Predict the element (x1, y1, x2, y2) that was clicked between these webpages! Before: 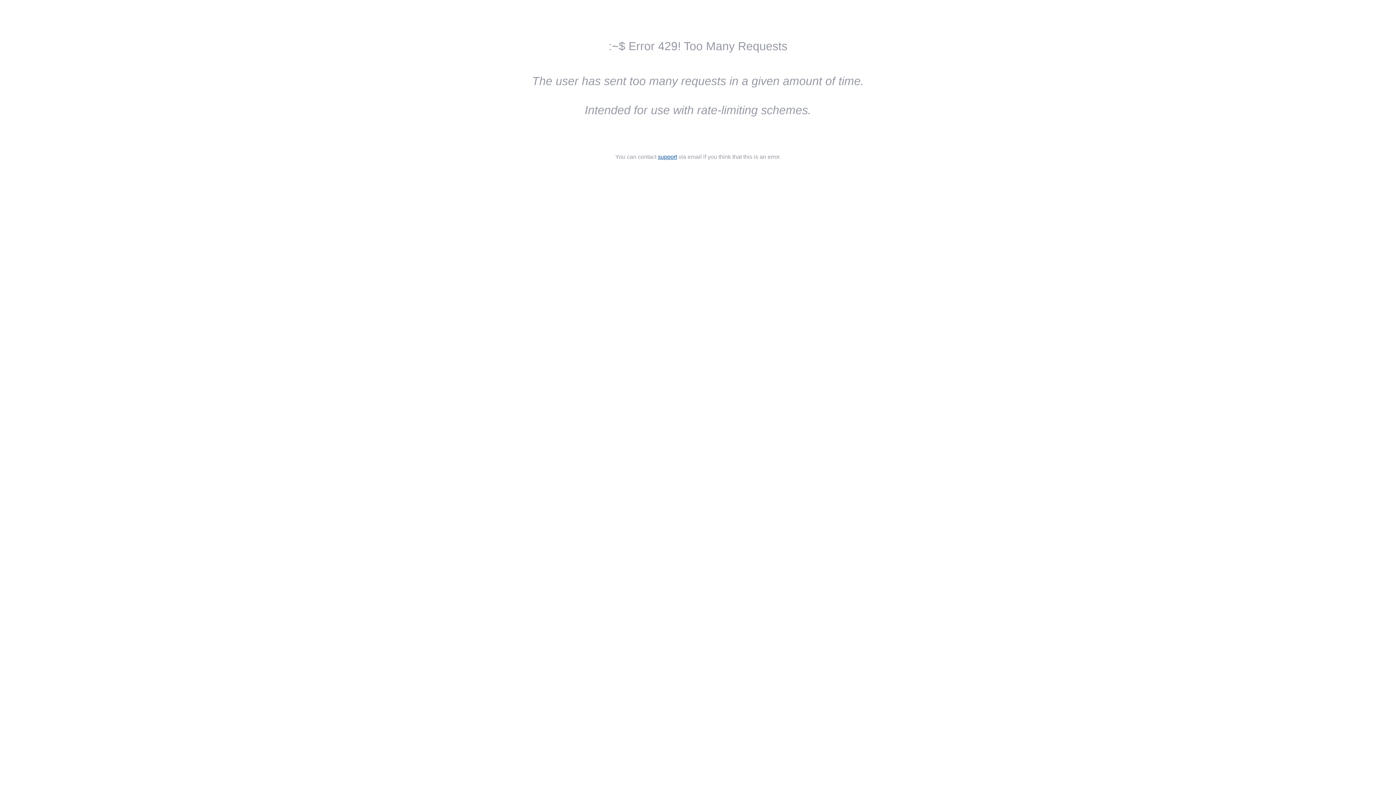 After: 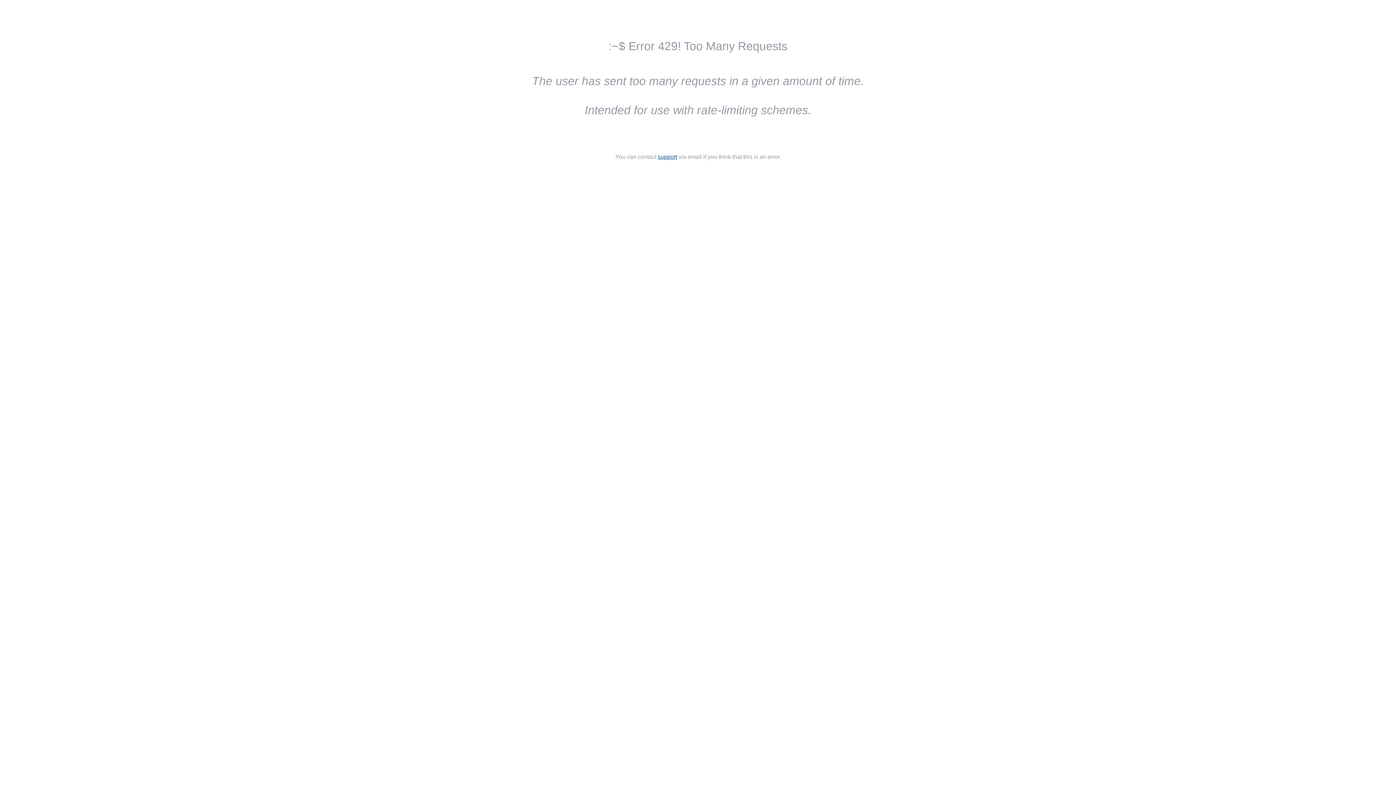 Action: label: support bbox: (658, 153, 677, 160)